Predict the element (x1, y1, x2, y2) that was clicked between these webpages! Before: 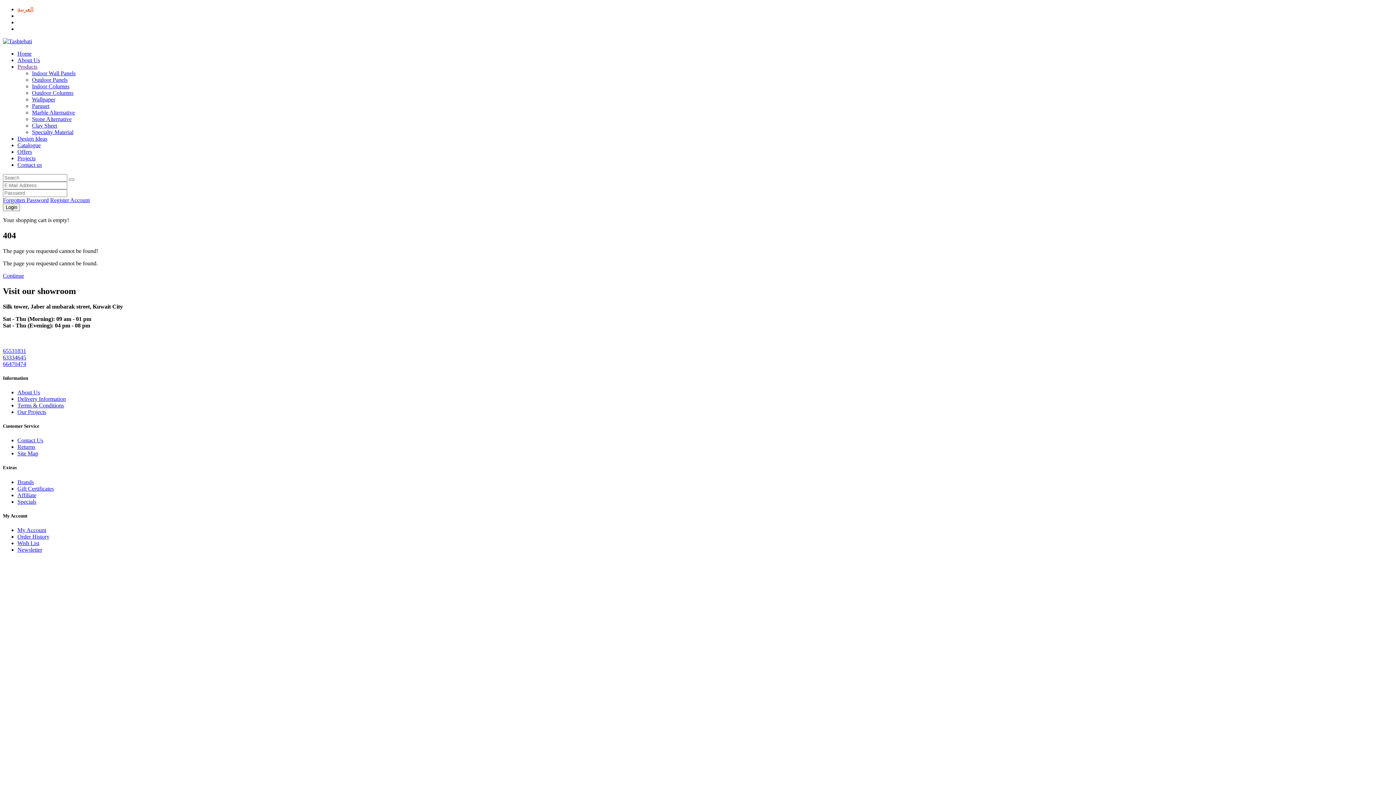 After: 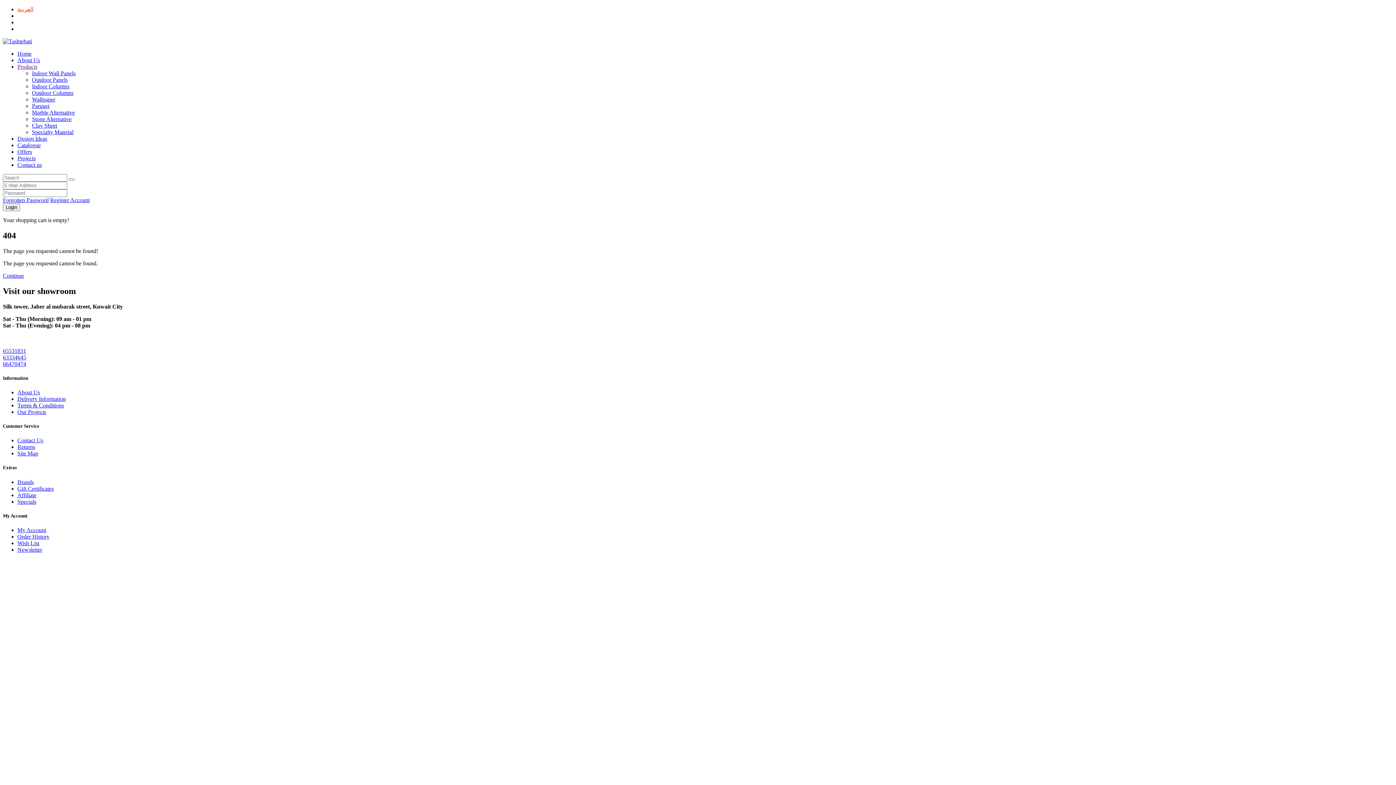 Action: bbox: (2, 347, 26, 354) label: 65531831